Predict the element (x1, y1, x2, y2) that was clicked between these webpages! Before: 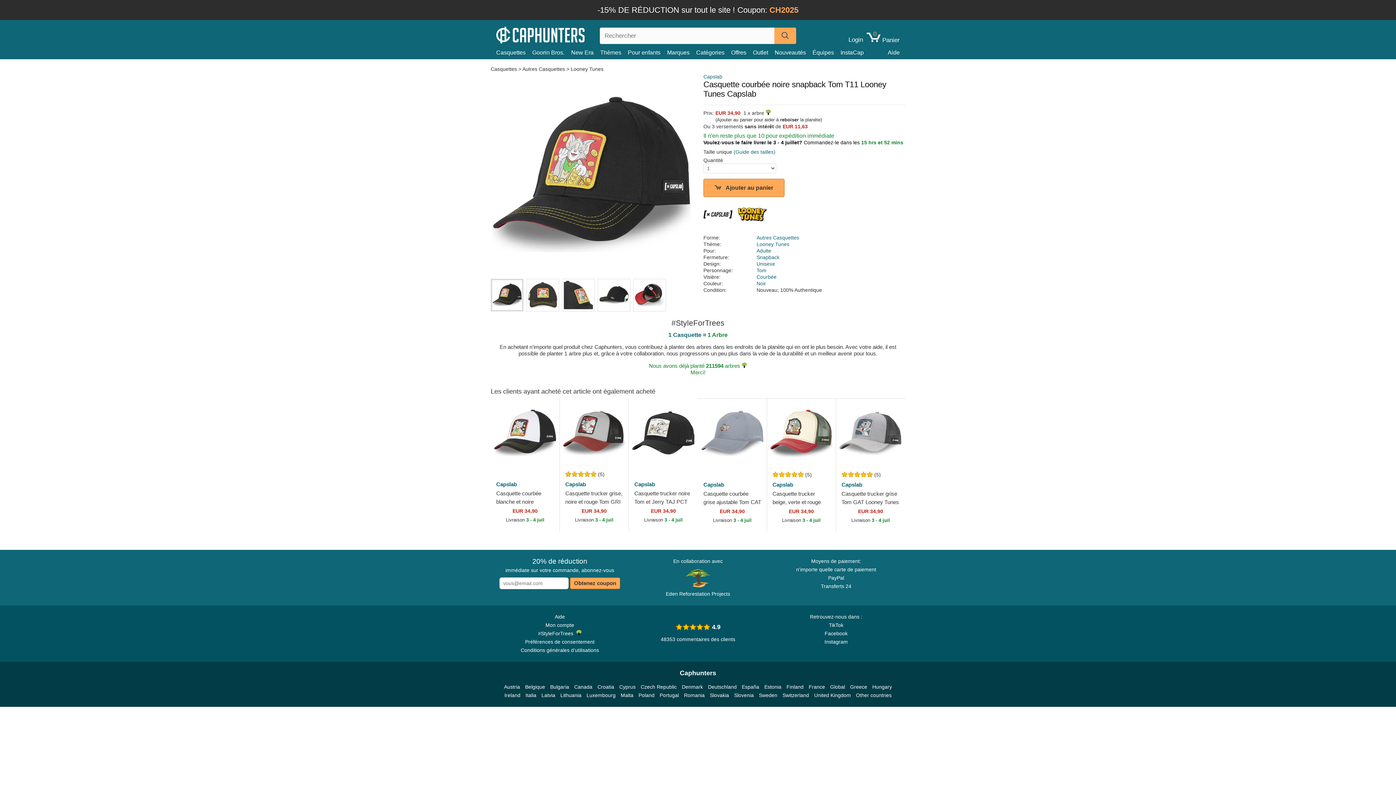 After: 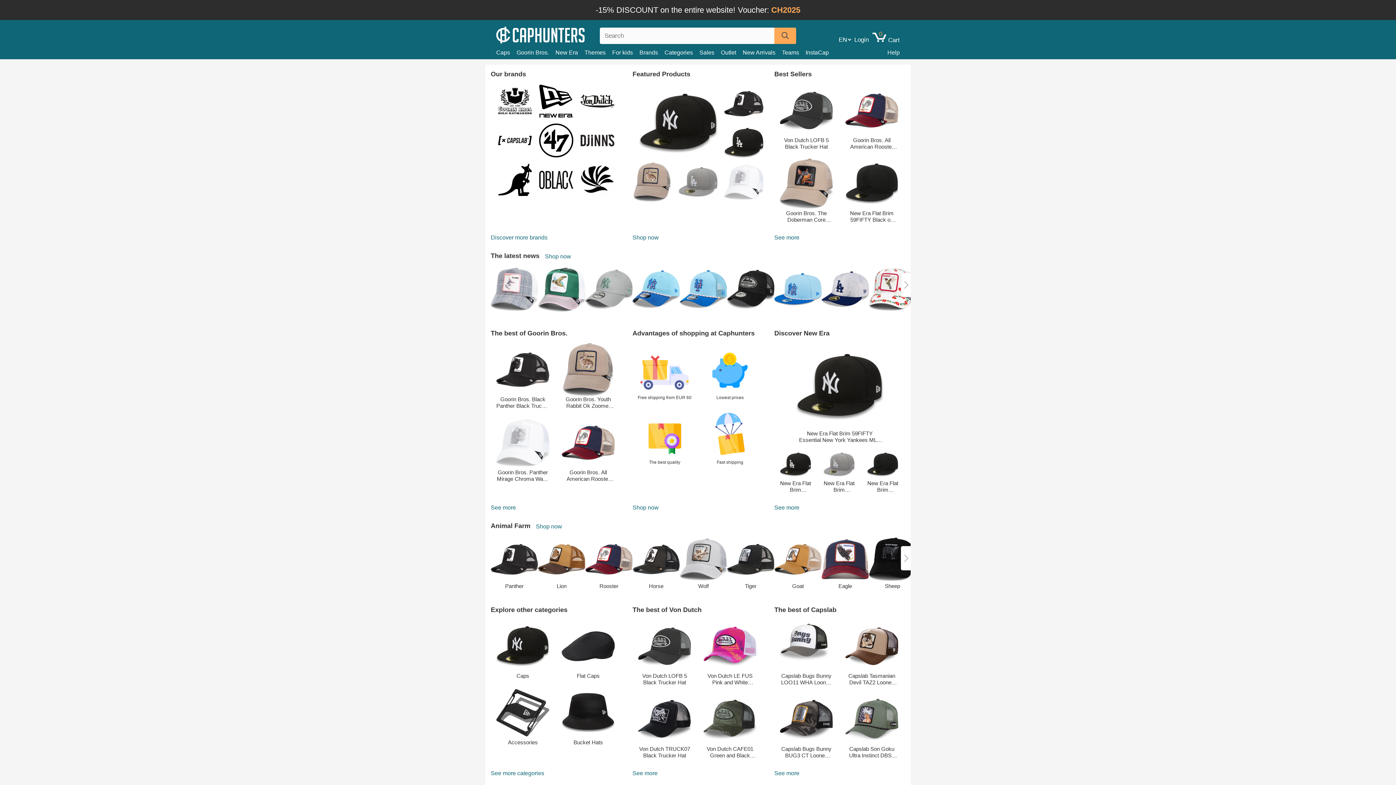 Action: label: Latvia bbox: (541, 691, 555, 700)